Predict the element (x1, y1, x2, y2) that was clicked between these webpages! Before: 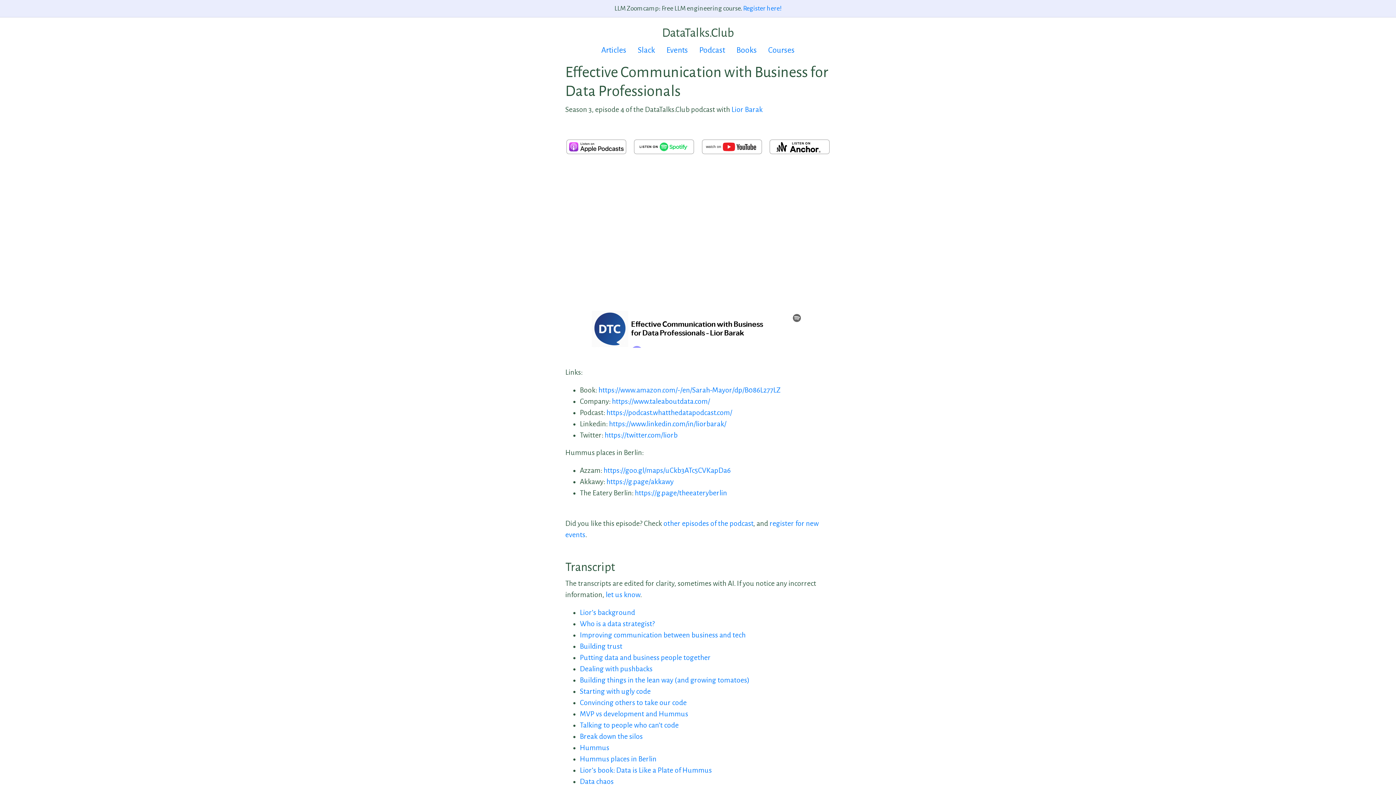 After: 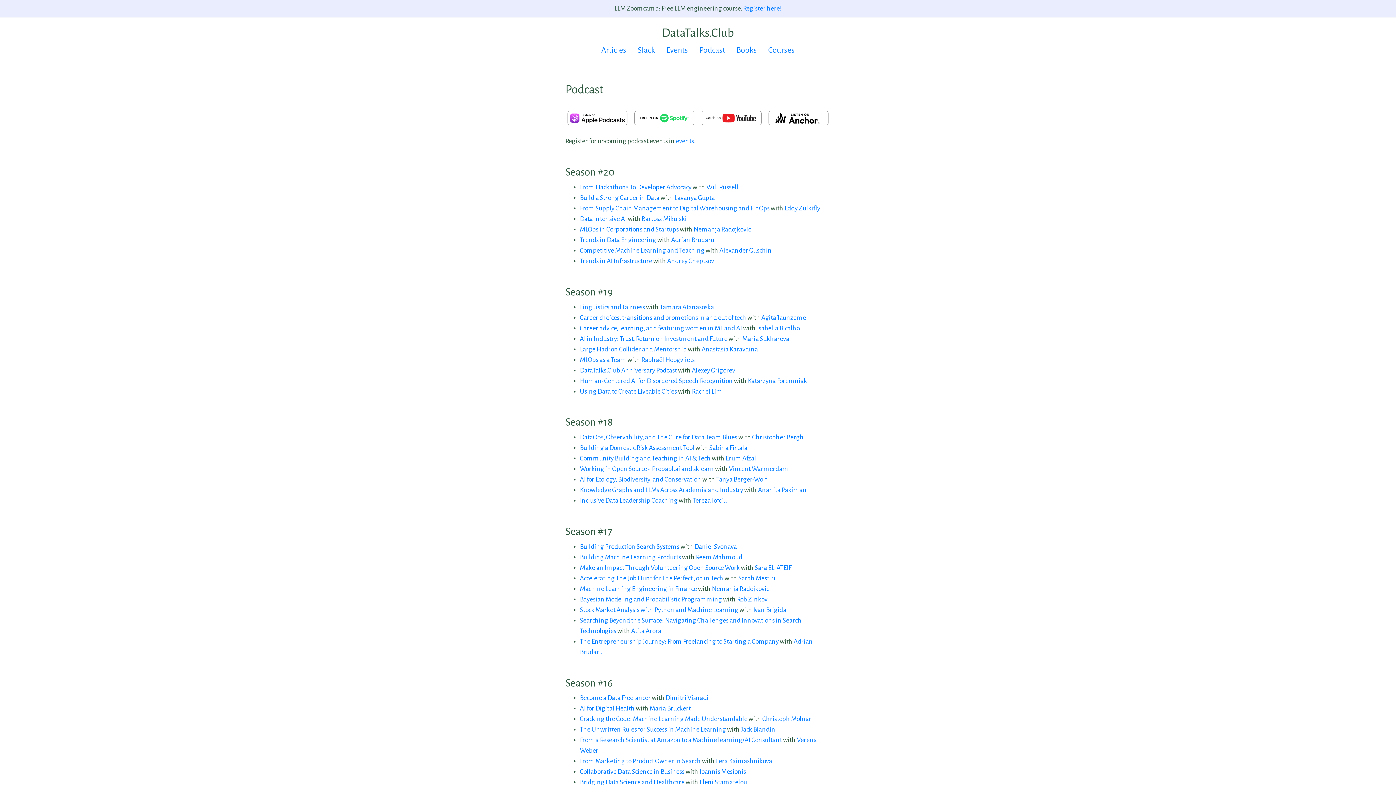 Action: label: Podcast bbox: (699, 45, 725, 54)